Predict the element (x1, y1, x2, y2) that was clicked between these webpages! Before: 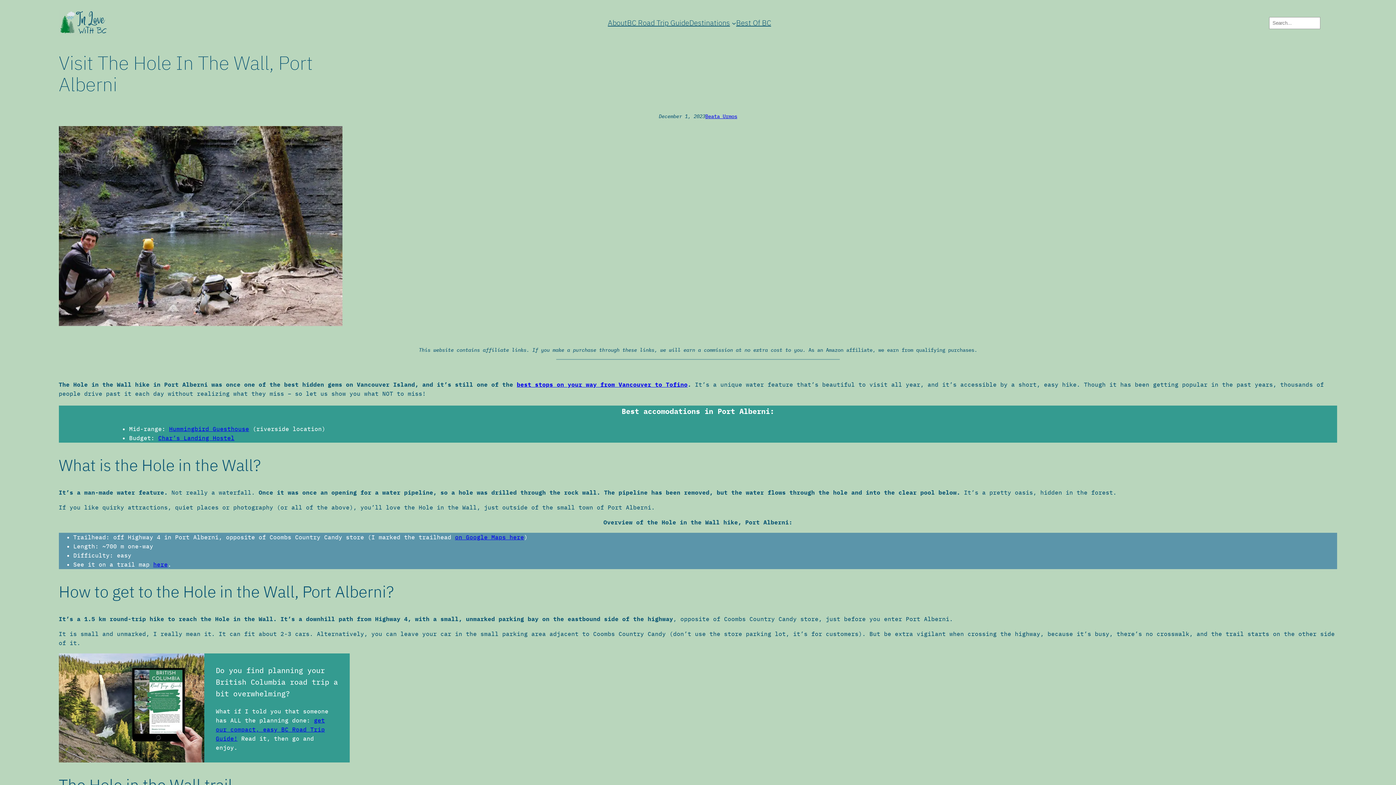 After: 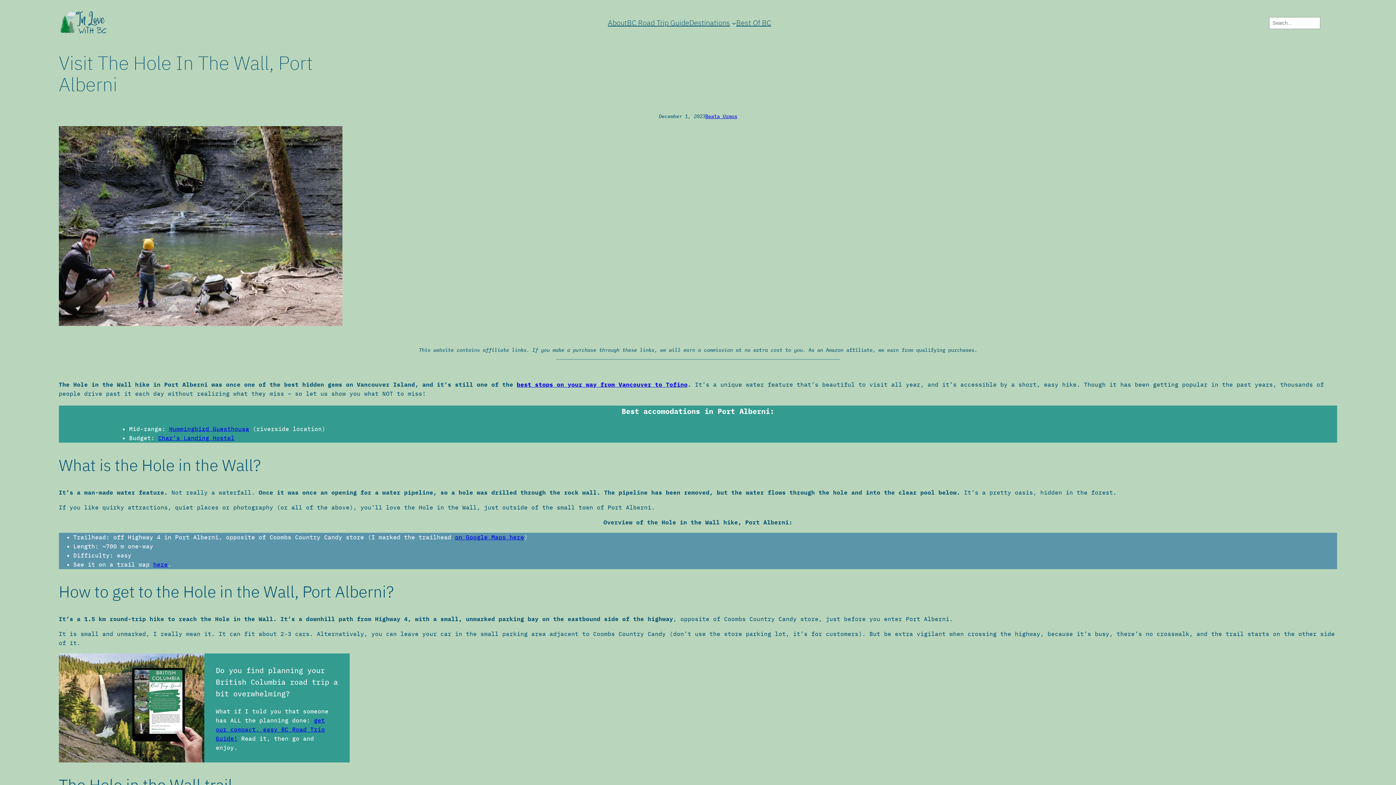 Action: label: Hummingbird Guesthouse bbox: (169, 425, 249, 432)